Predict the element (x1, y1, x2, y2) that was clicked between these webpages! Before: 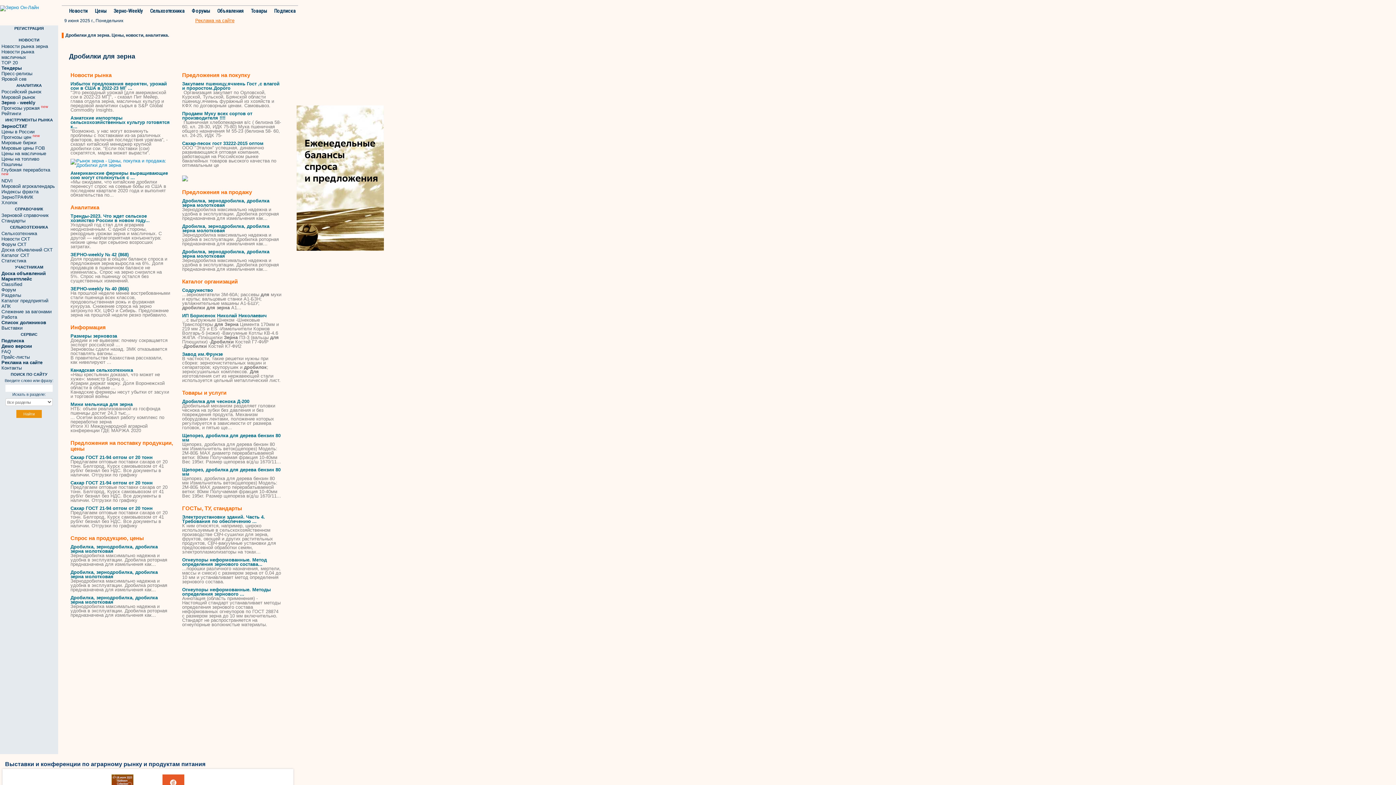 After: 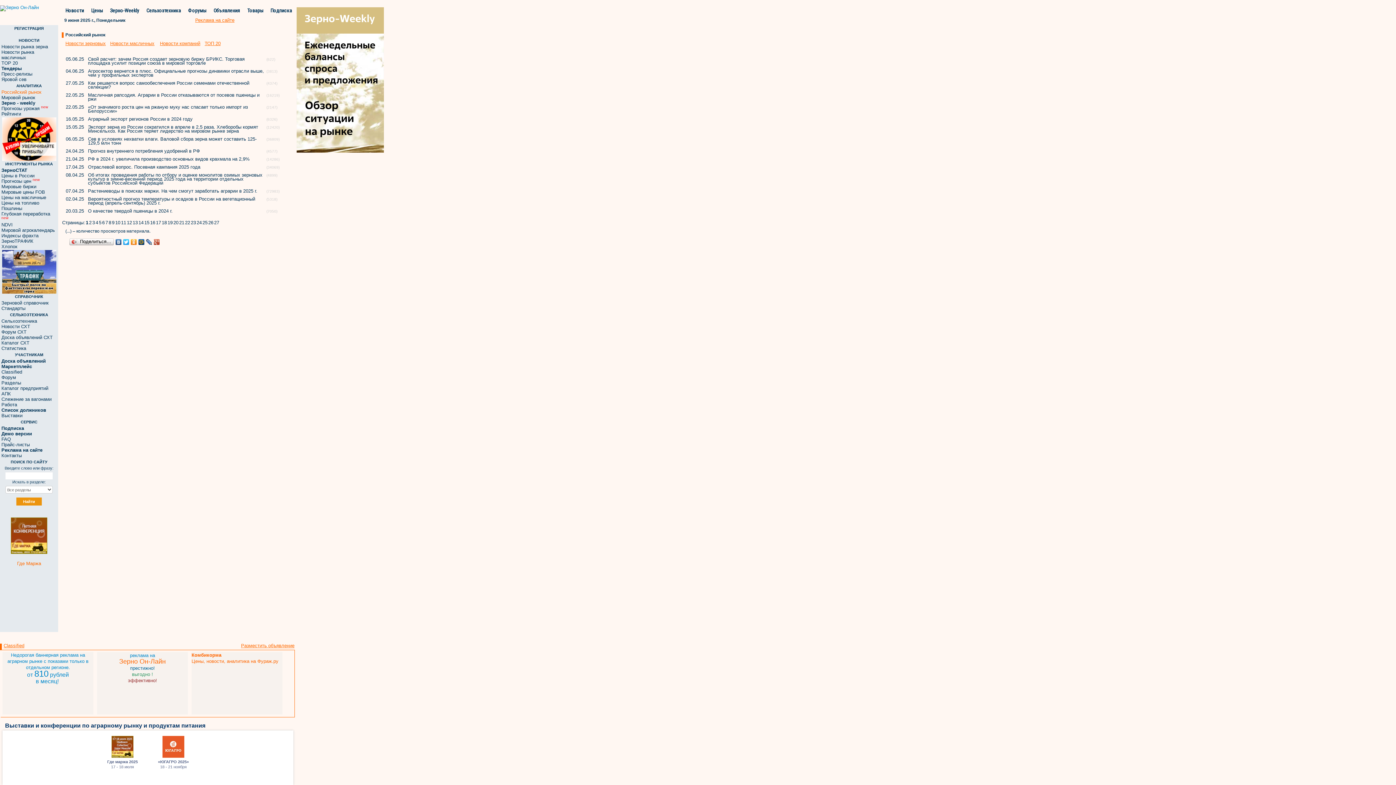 Action: label: Российский рынок bbox: (1, 89, 58, 94)